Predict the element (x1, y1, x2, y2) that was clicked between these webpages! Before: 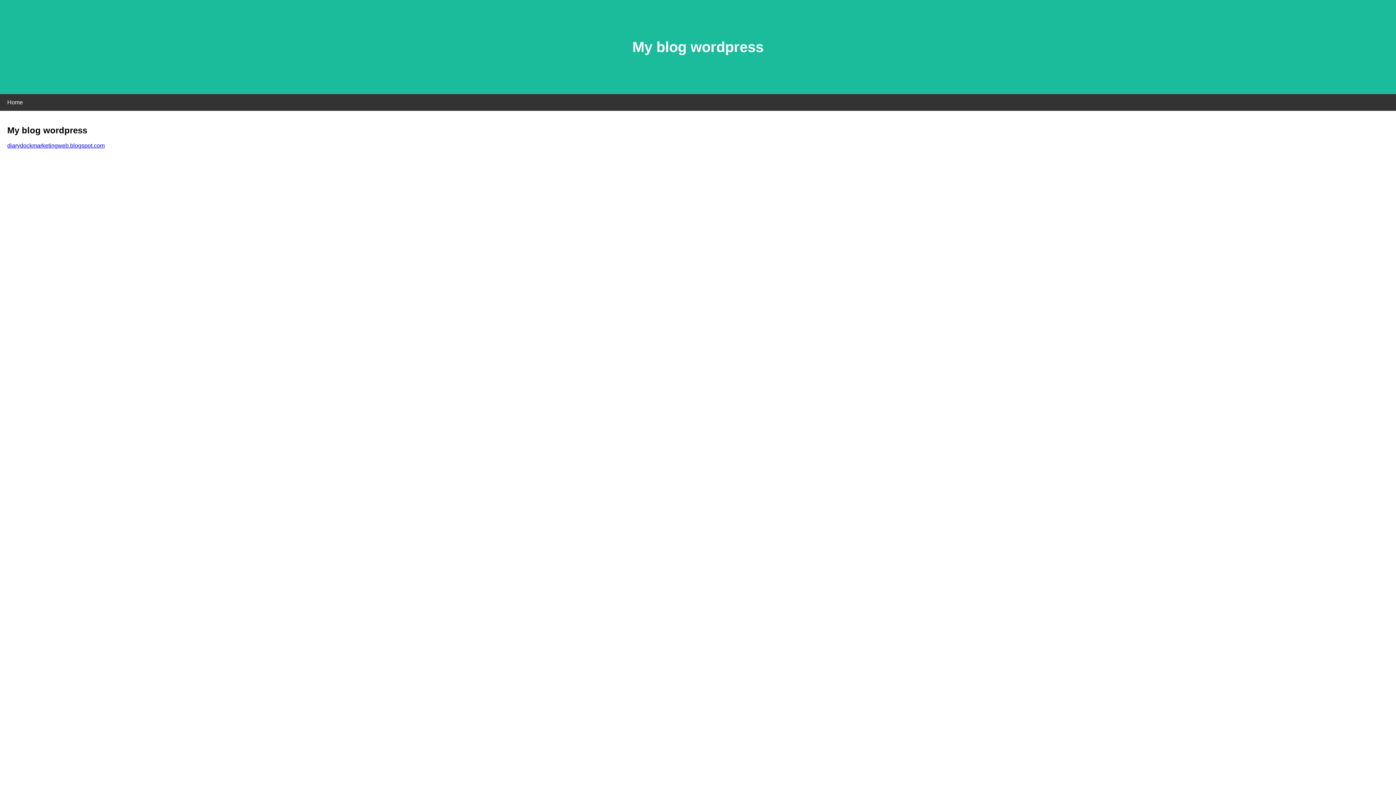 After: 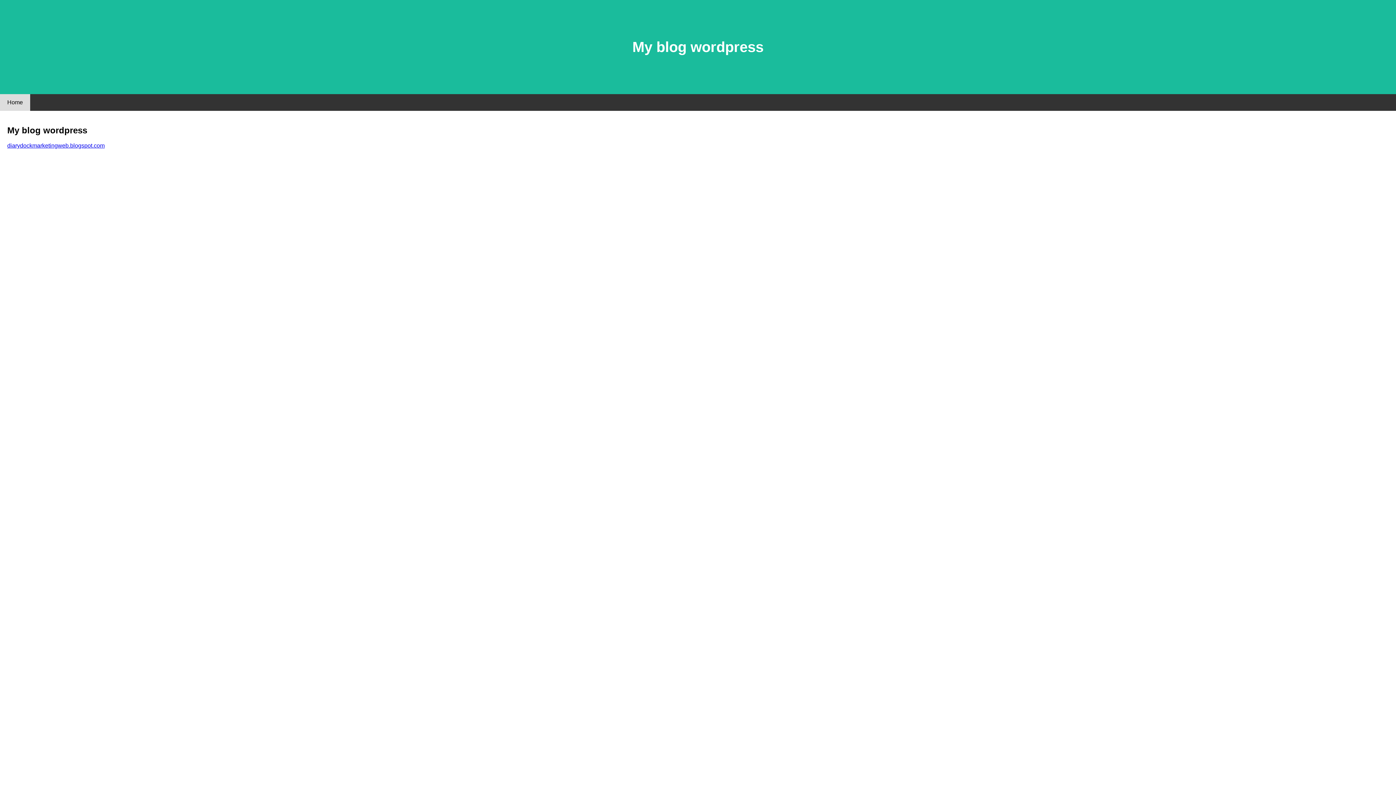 Action: bbox: (0, 94, 30, 110) label: Home